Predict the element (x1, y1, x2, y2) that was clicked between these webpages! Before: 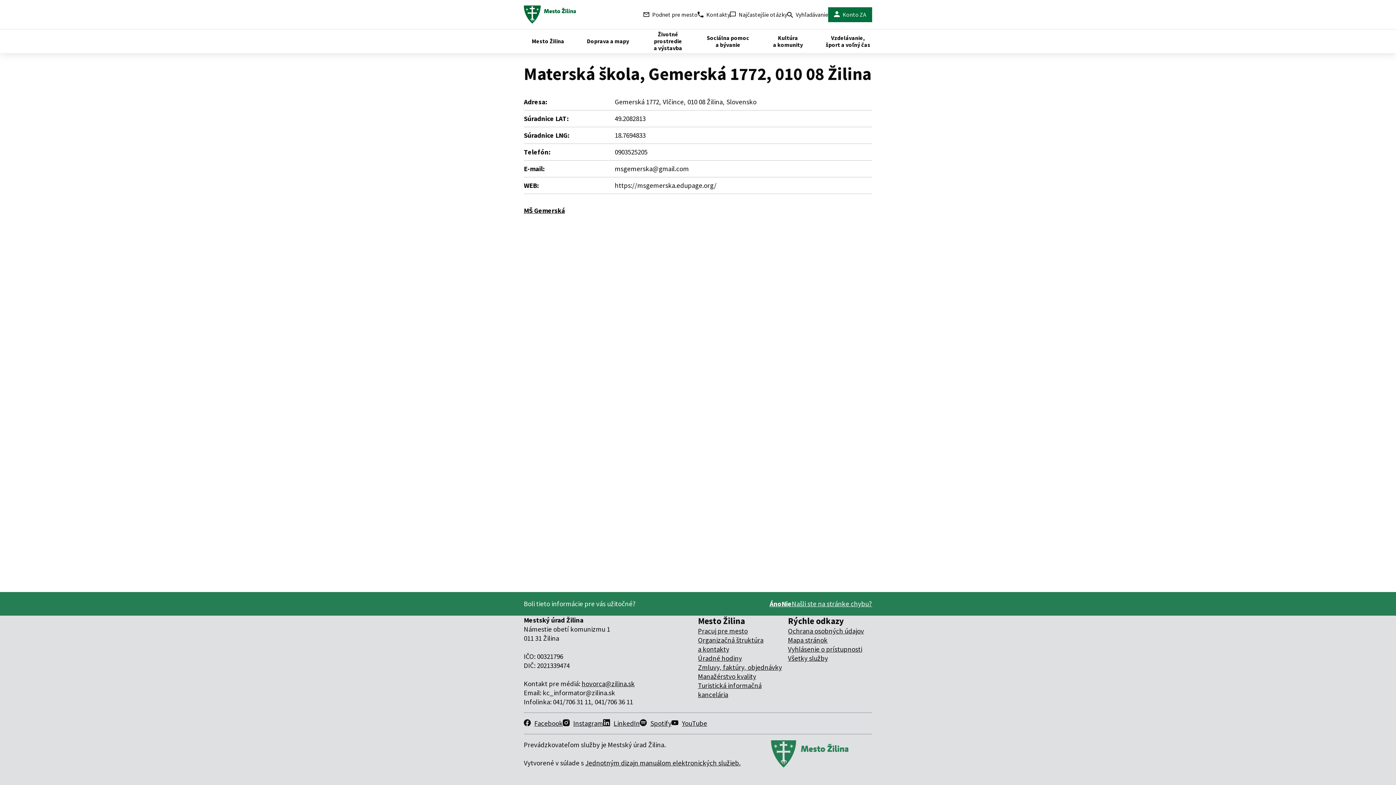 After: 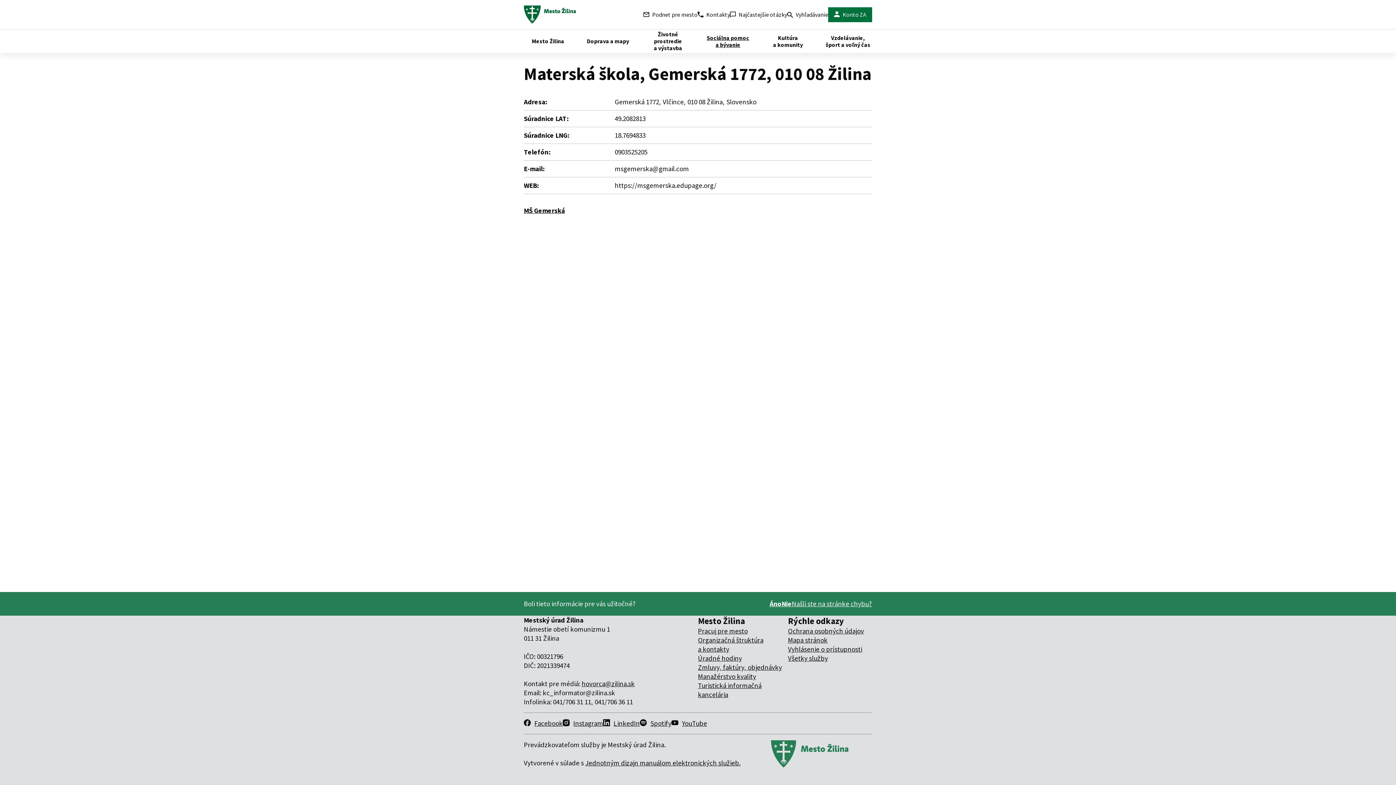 Action: label: Sociálna pomoc a bývanie bbox: (704, 29, 752, 53)